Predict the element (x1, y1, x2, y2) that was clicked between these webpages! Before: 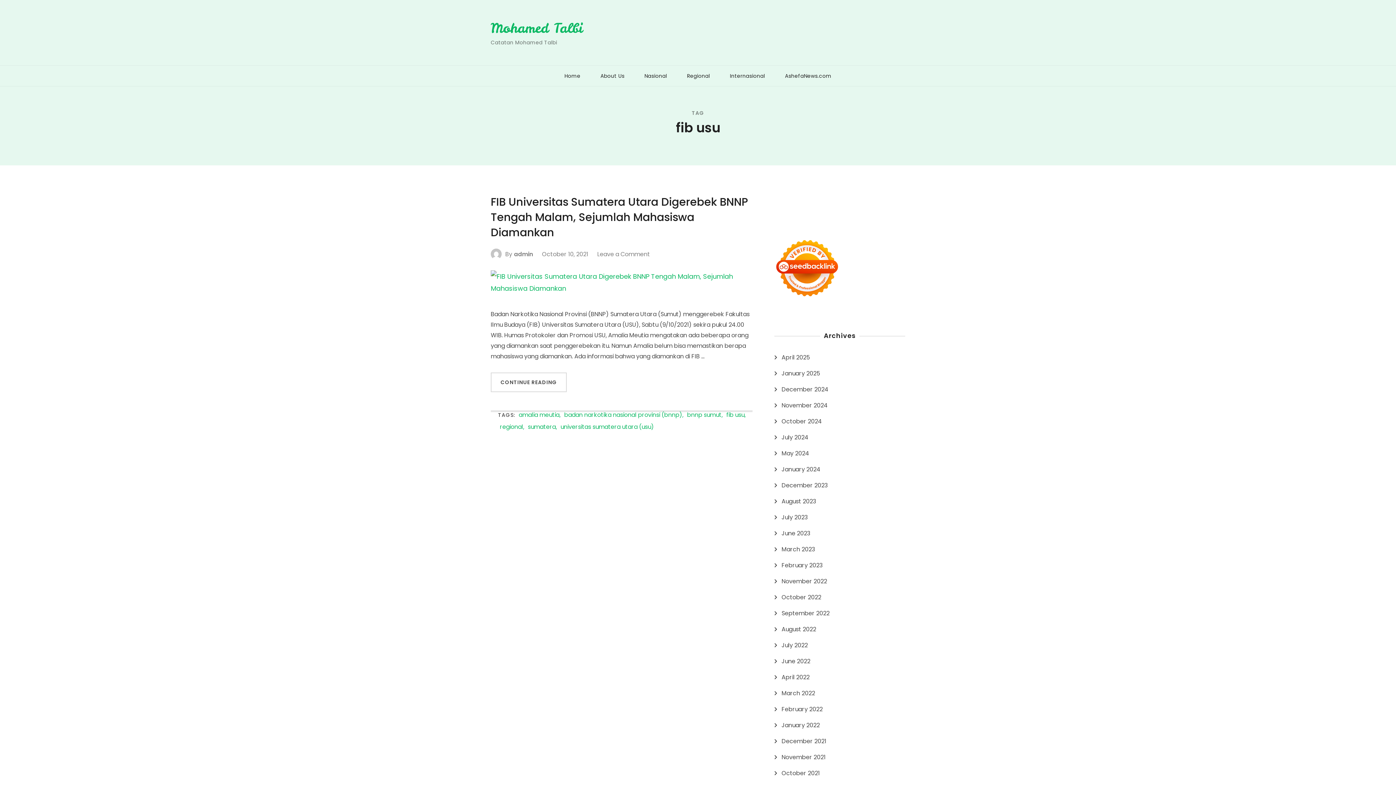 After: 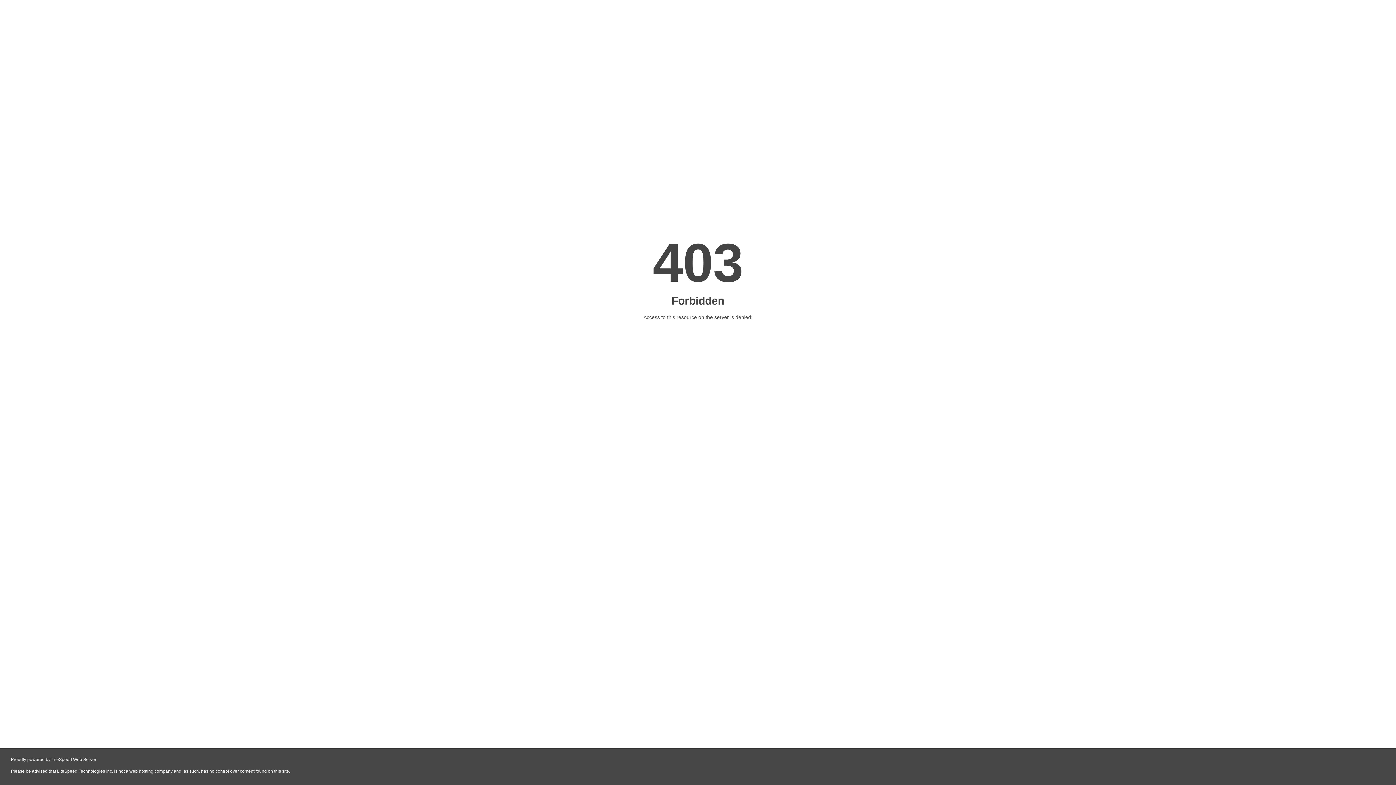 Action: label: June 2023 bbox: (781, 528, 810, 538)